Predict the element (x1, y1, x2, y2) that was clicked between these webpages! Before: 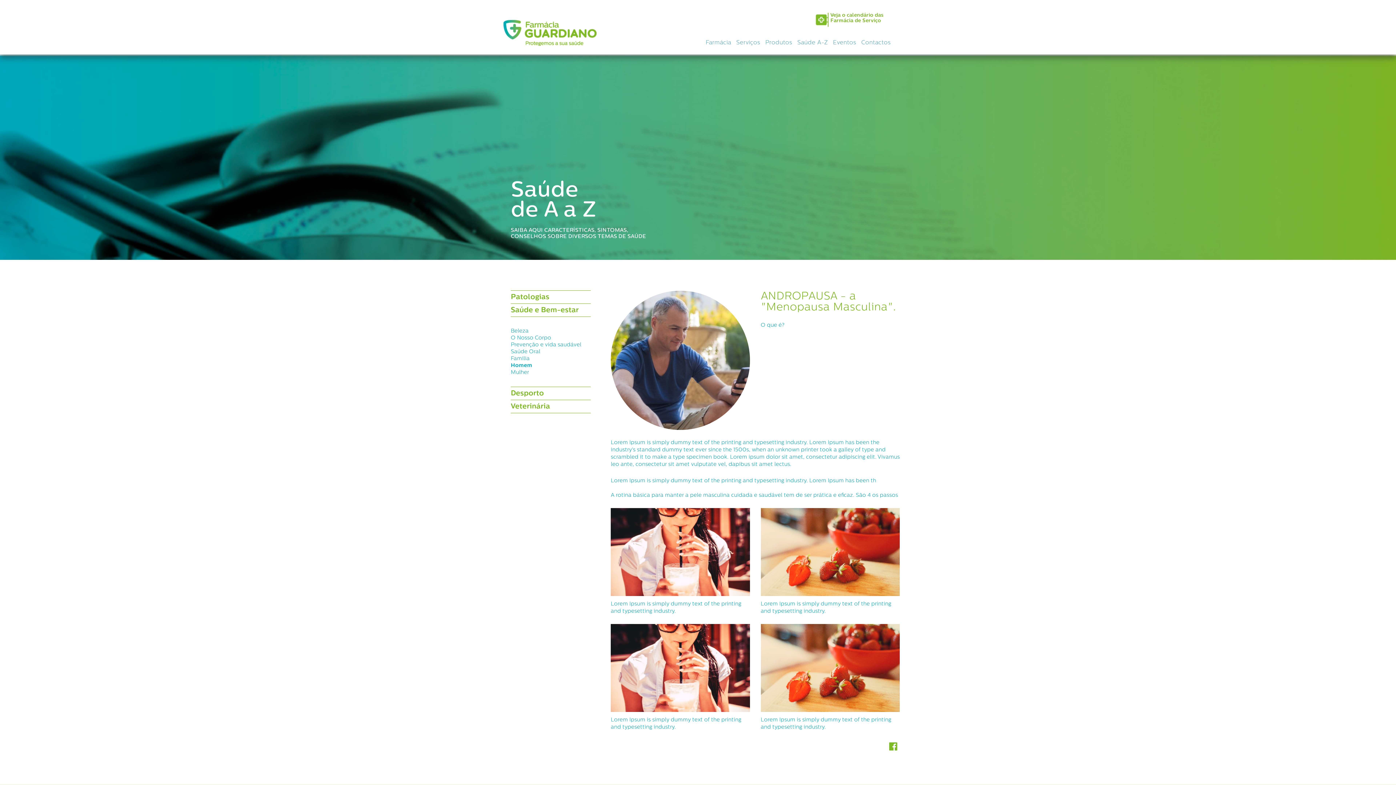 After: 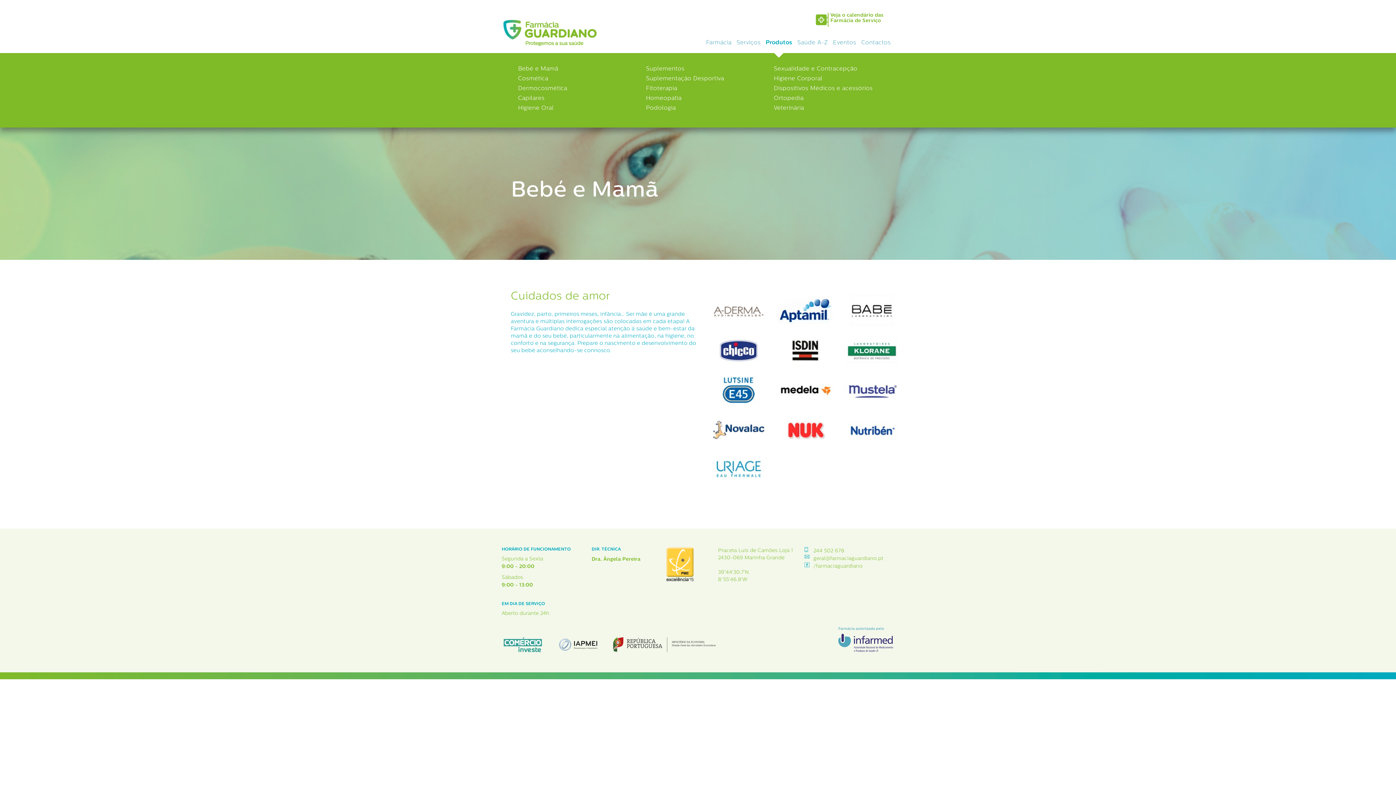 Action: label: Produtos bbox: (765, 39, 792, 45)